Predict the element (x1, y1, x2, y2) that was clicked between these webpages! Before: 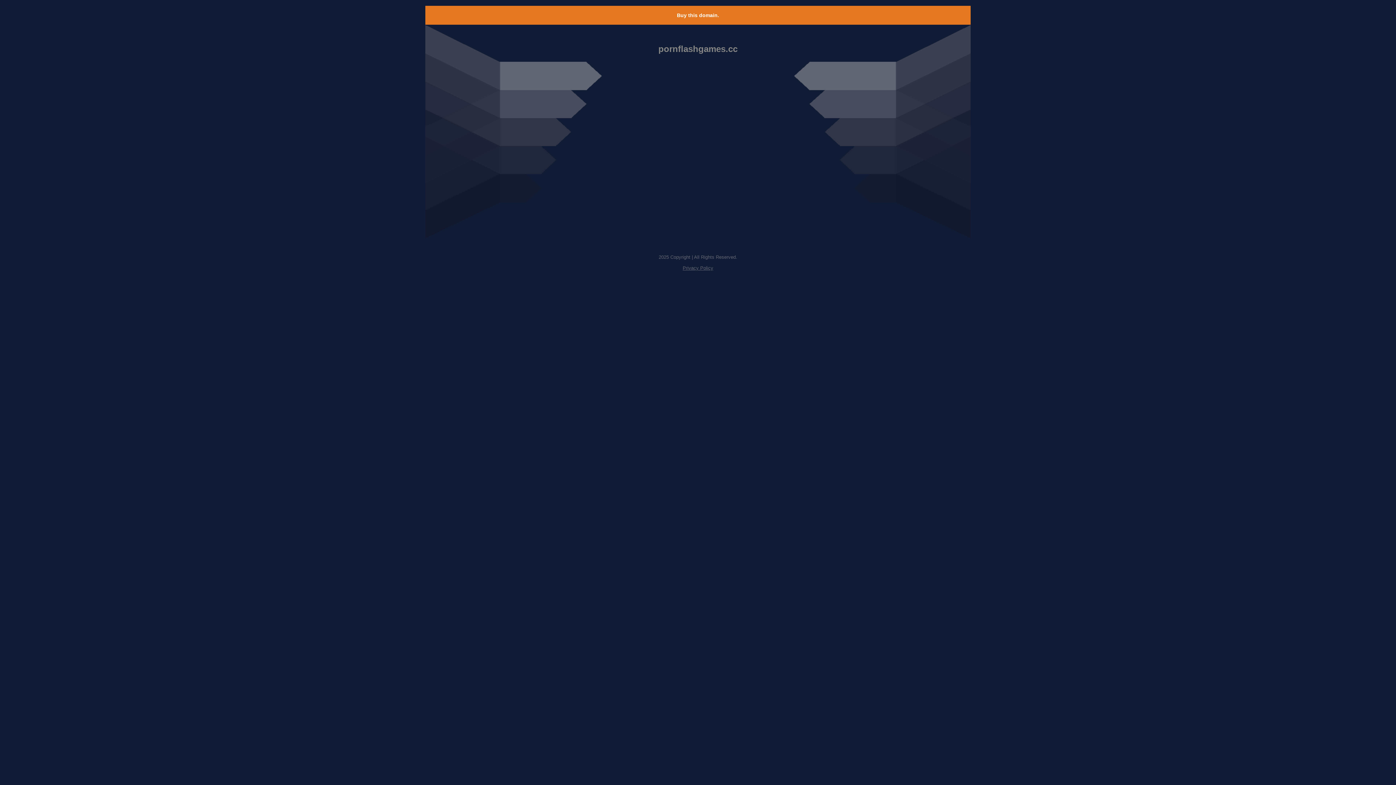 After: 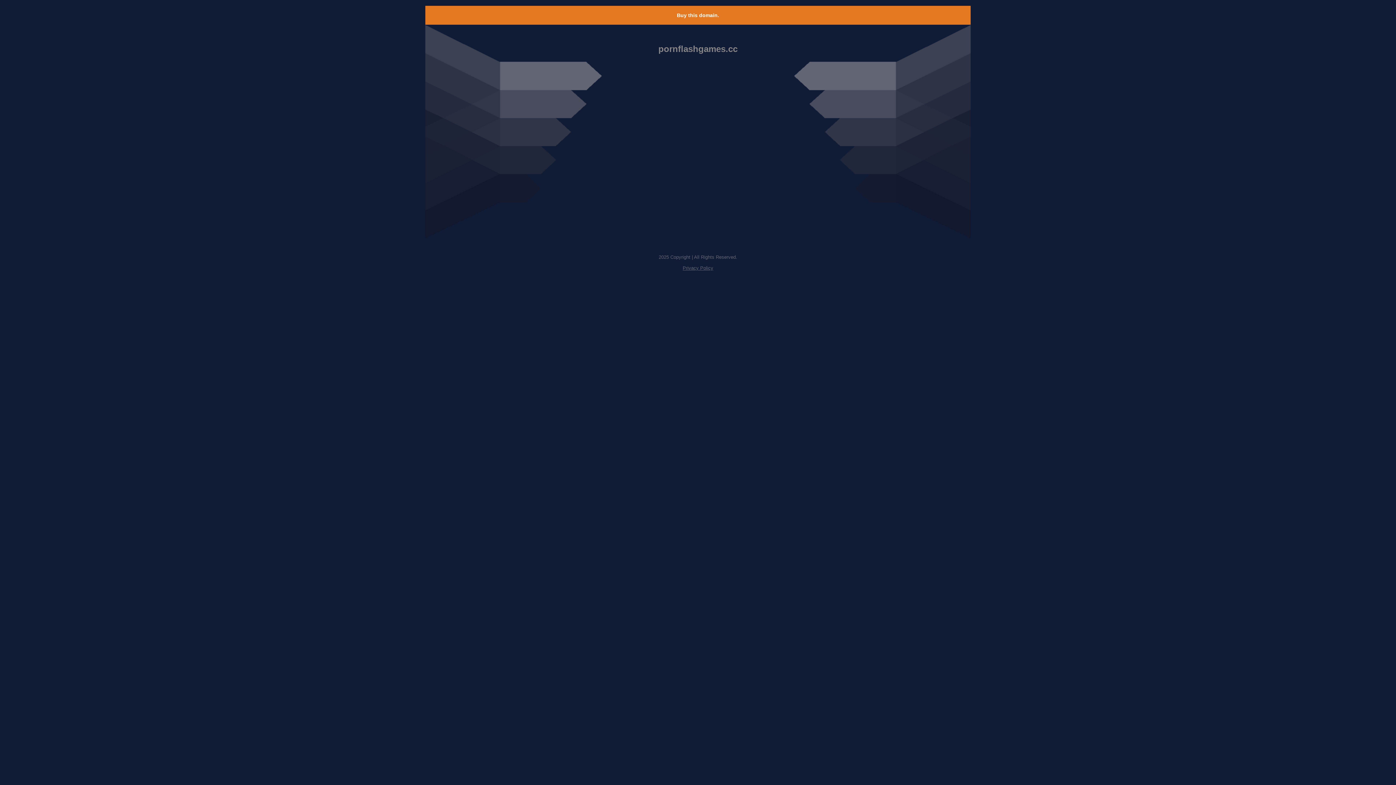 Action: bbox: (677, 12, 719, 18) label: Buy this domain.